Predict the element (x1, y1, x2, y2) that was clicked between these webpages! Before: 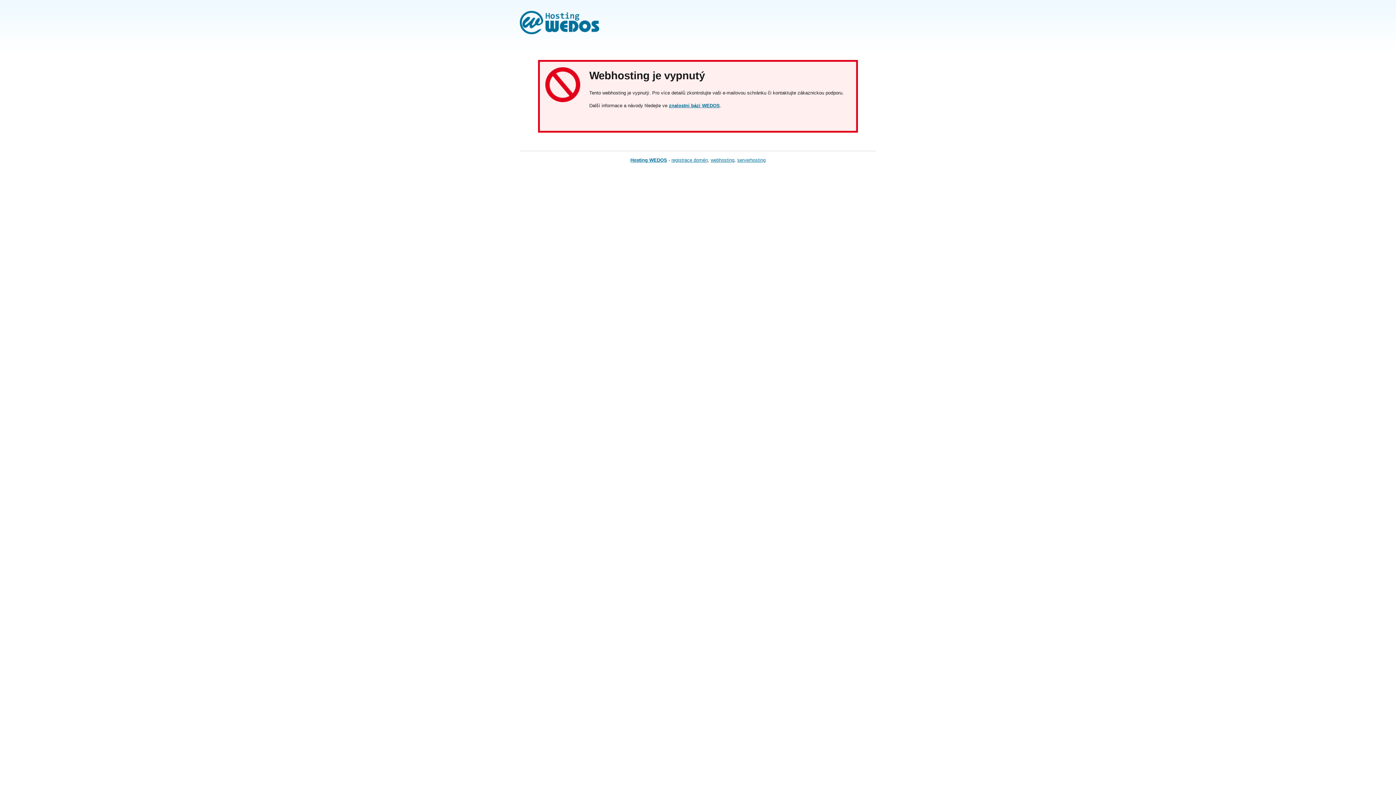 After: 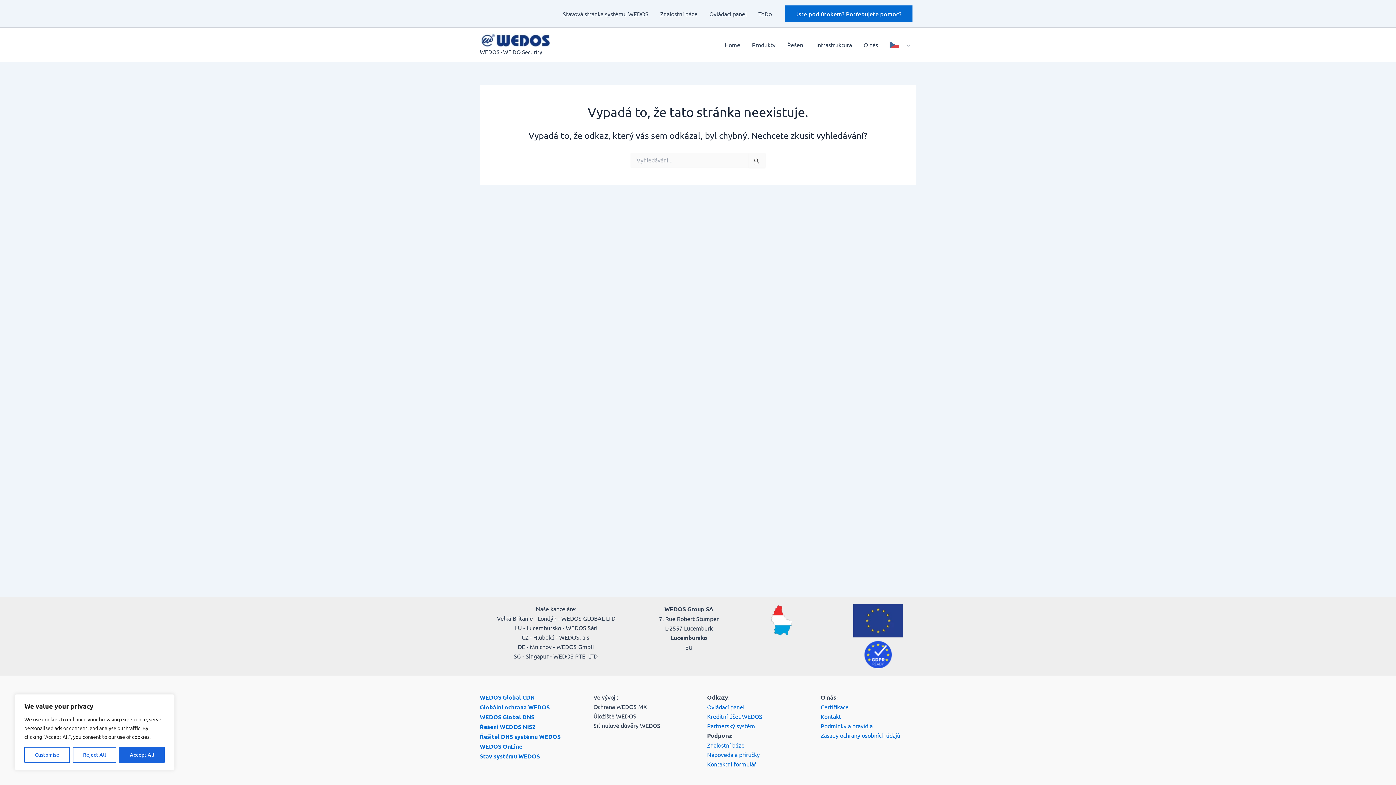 Action: label: registrace domén bbox: (671, 157, 708, 162)